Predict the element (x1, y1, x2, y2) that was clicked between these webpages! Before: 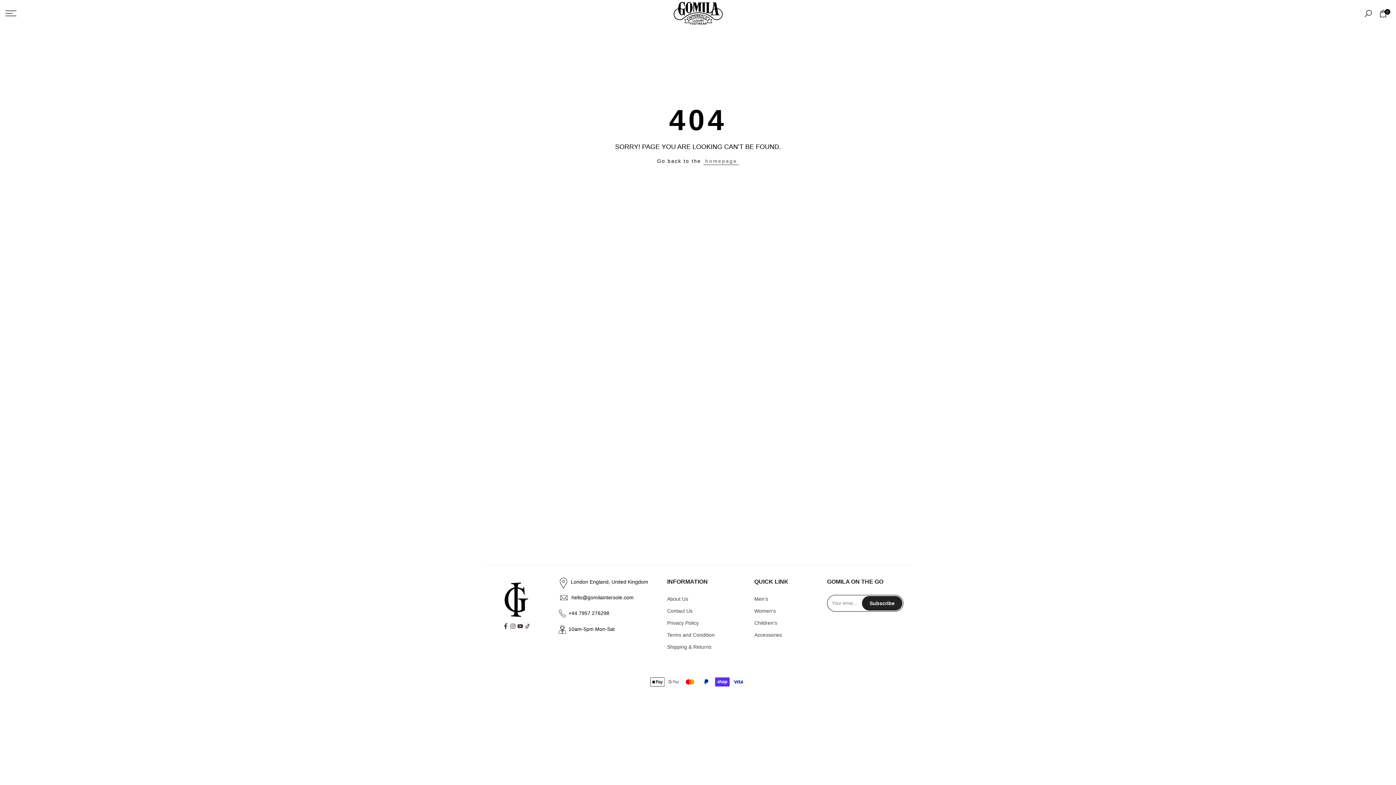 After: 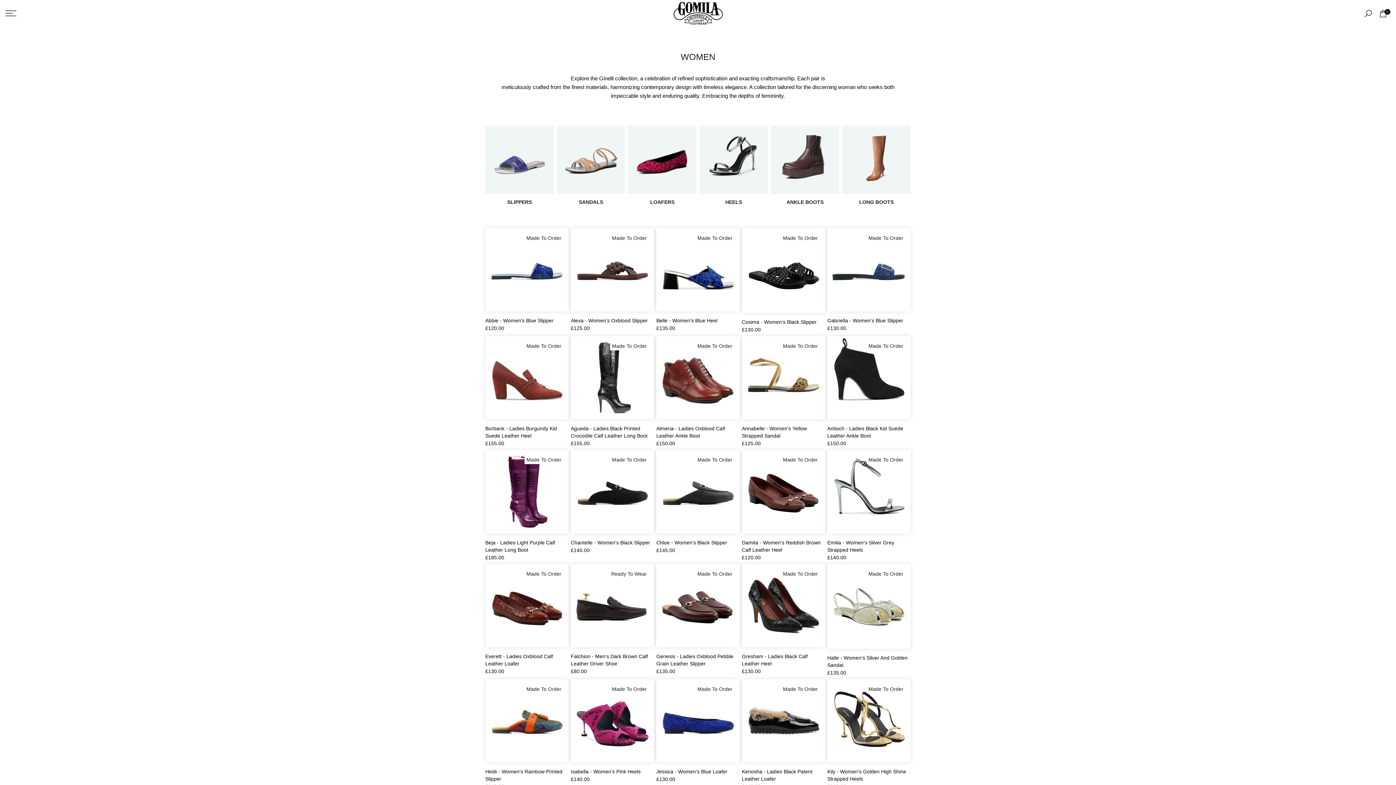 Action: bbox: (754, 608, 776, 614) label: Women's